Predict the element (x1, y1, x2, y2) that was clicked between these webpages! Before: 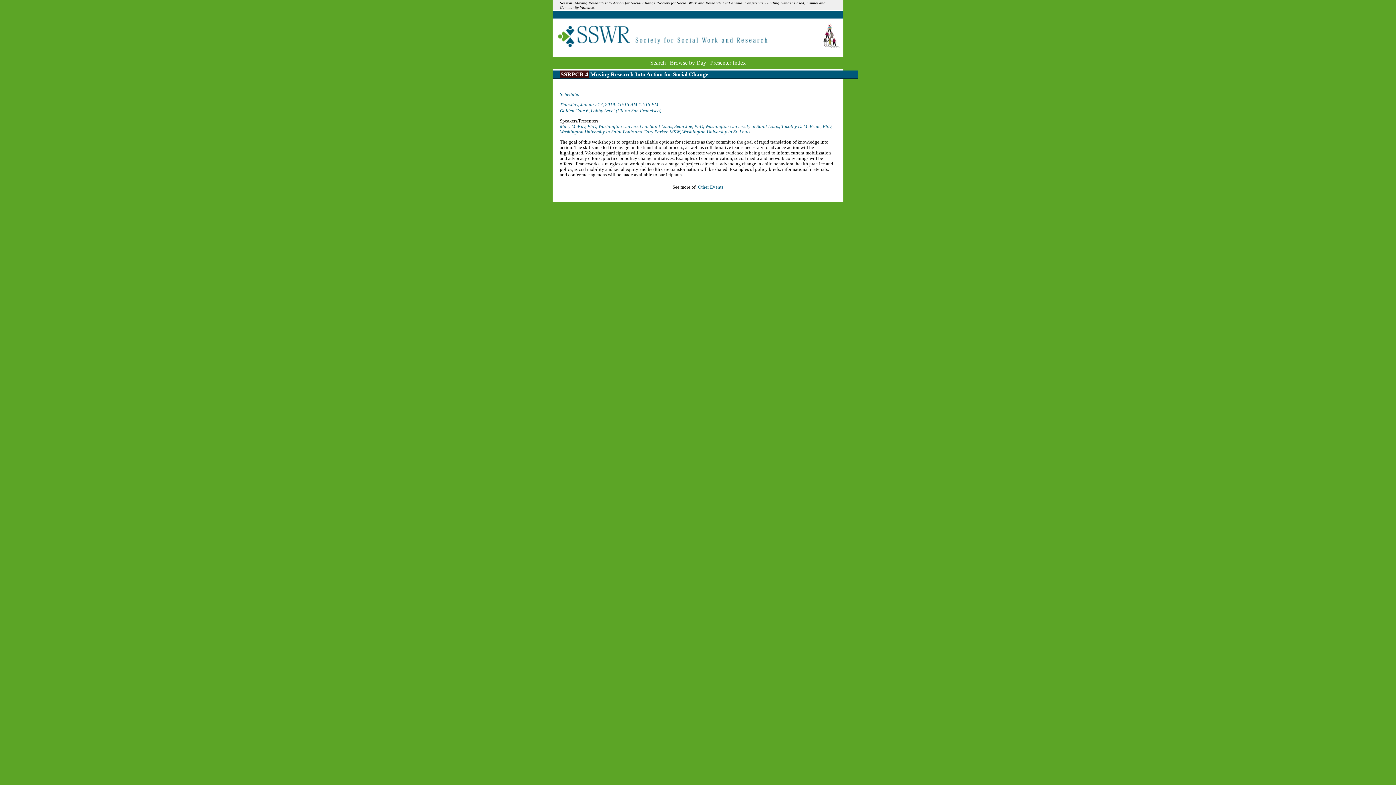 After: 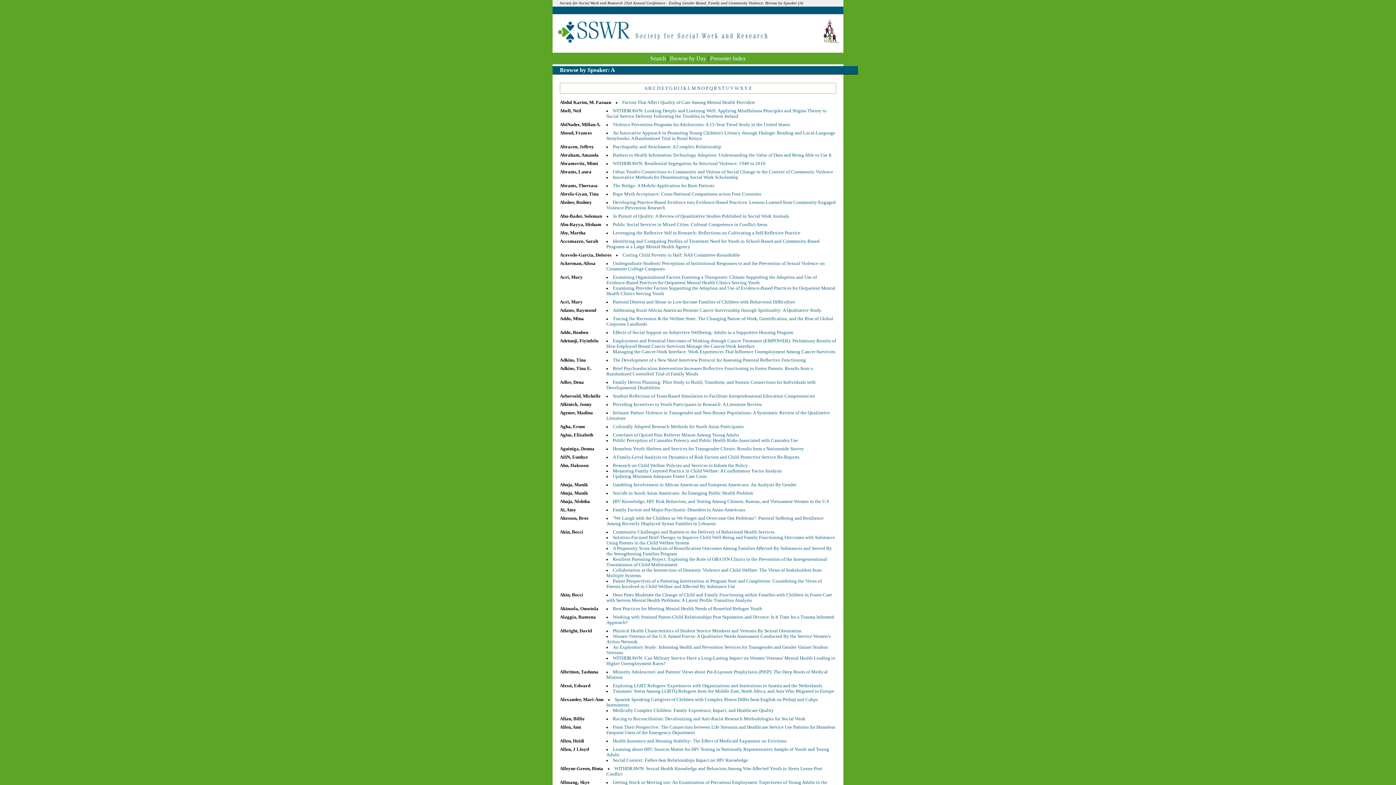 Action: label: Presenter Index bbox: (710, 59, 746, 65)